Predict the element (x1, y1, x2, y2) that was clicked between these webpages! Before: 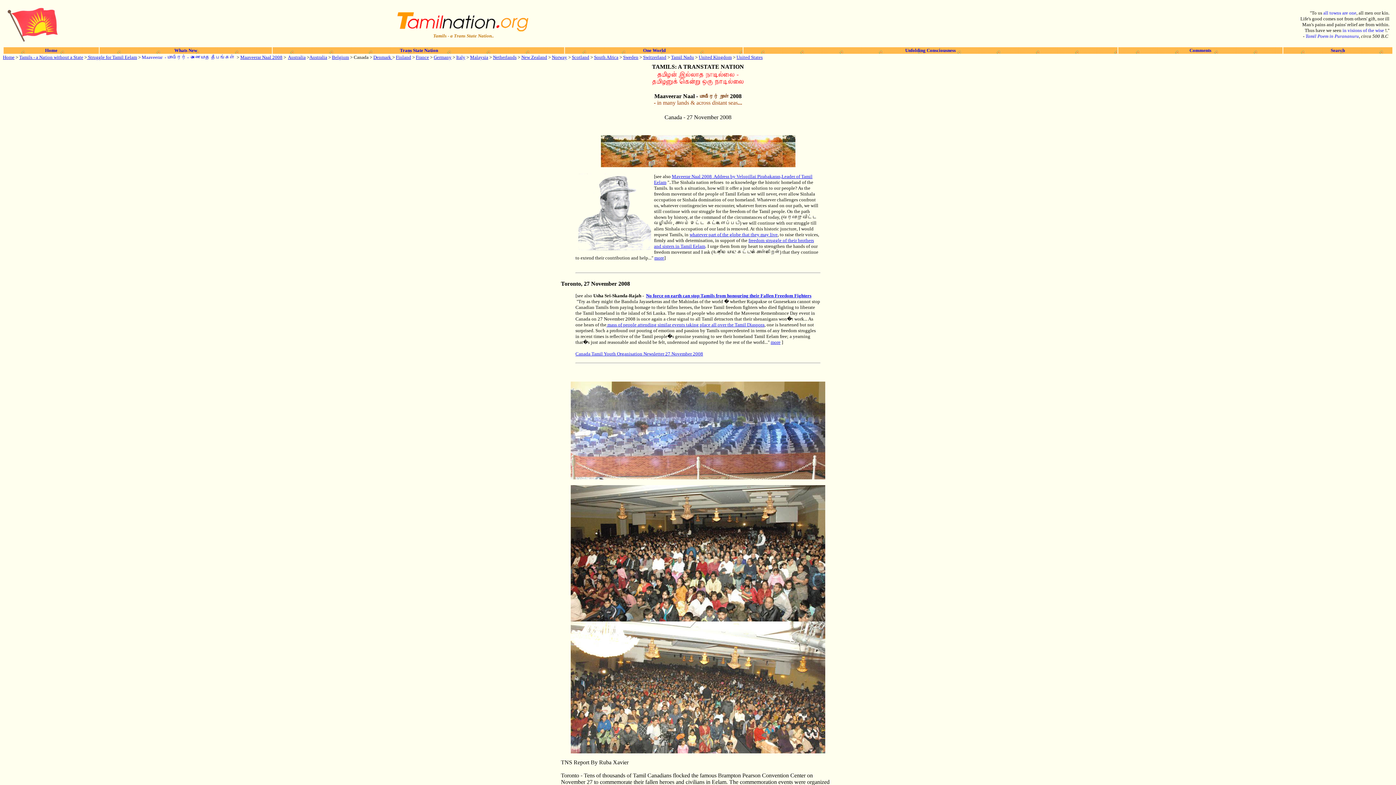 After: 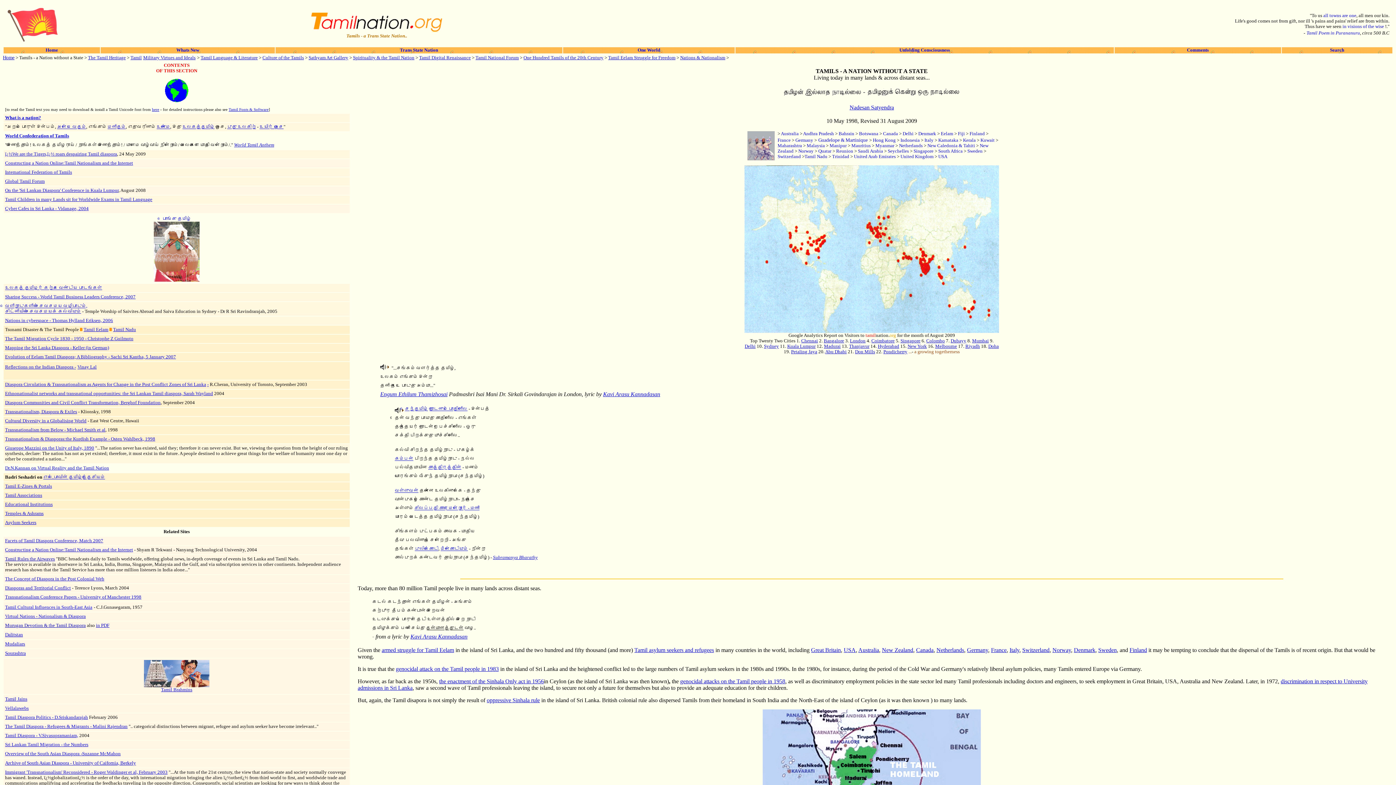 Action: bbox: (398, 47, 438, 53) label:  Trans State Nation